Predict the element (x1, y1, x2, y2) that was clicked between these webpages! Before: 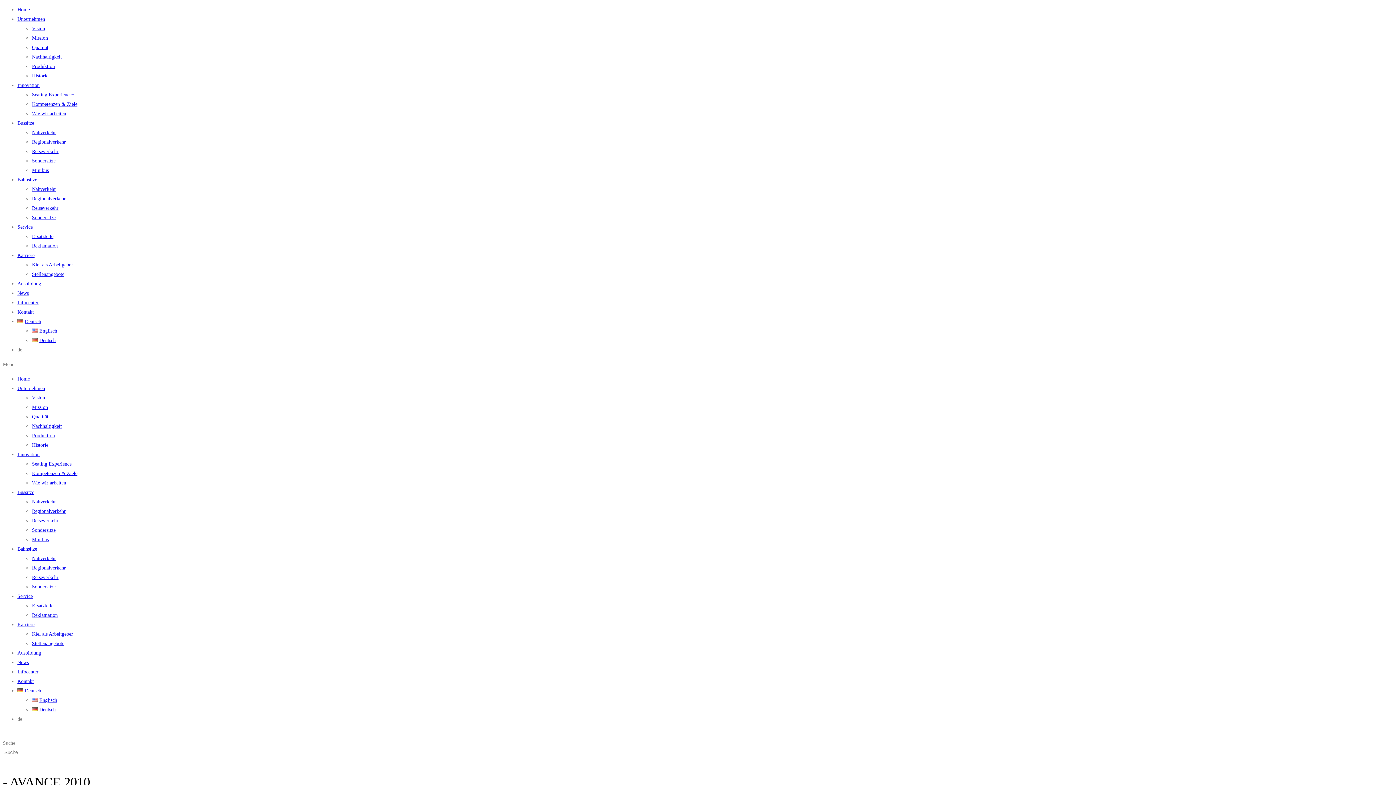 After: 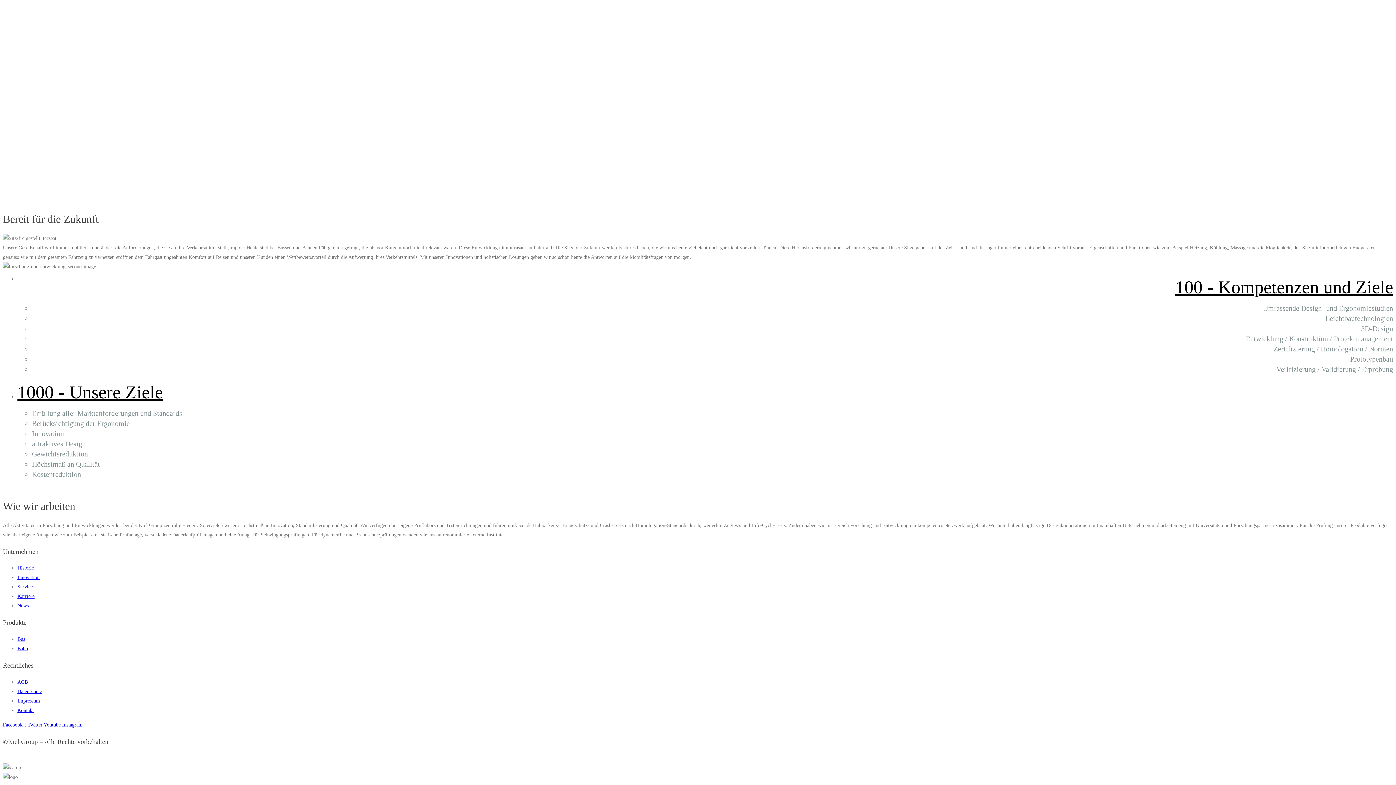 Action: label: Seating Experience+ bbox: (32, 92, 74, 97)